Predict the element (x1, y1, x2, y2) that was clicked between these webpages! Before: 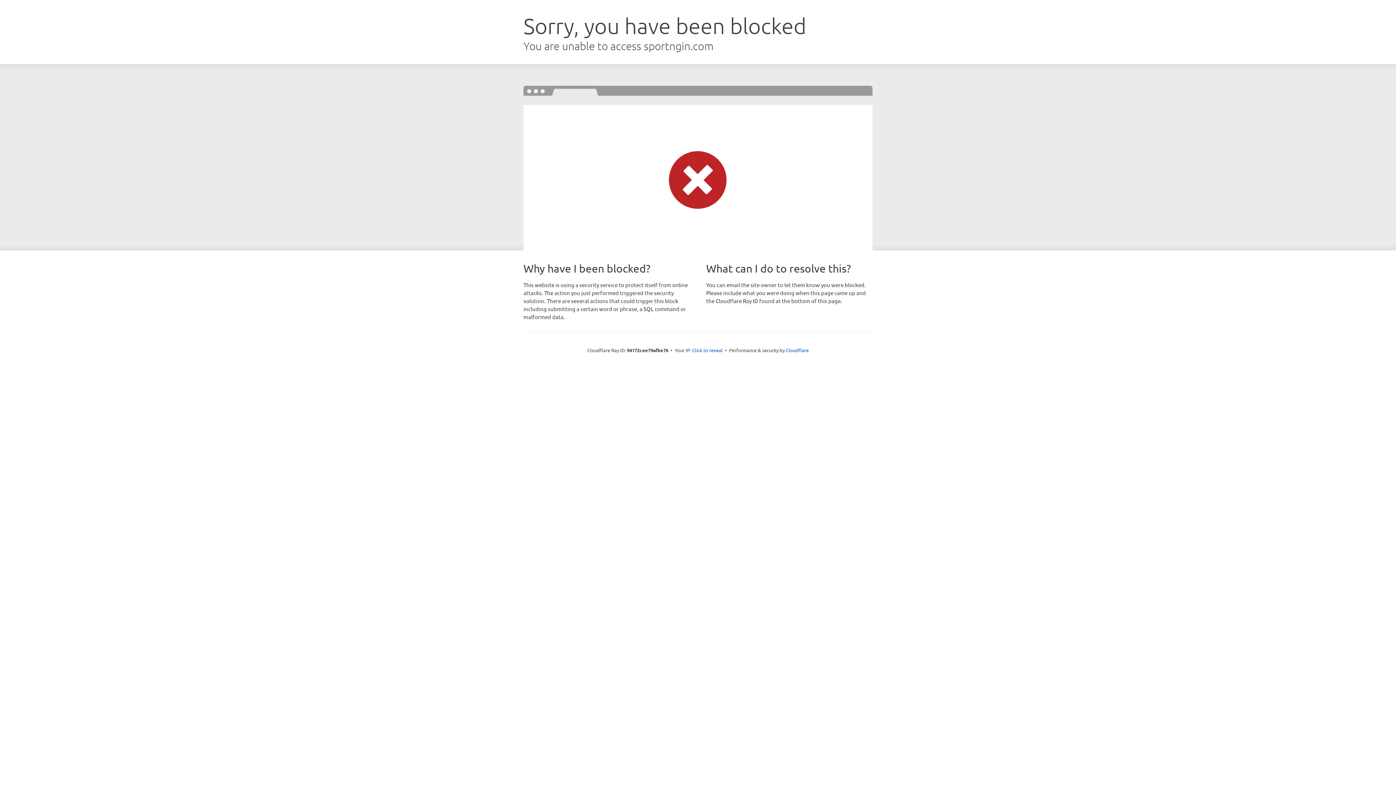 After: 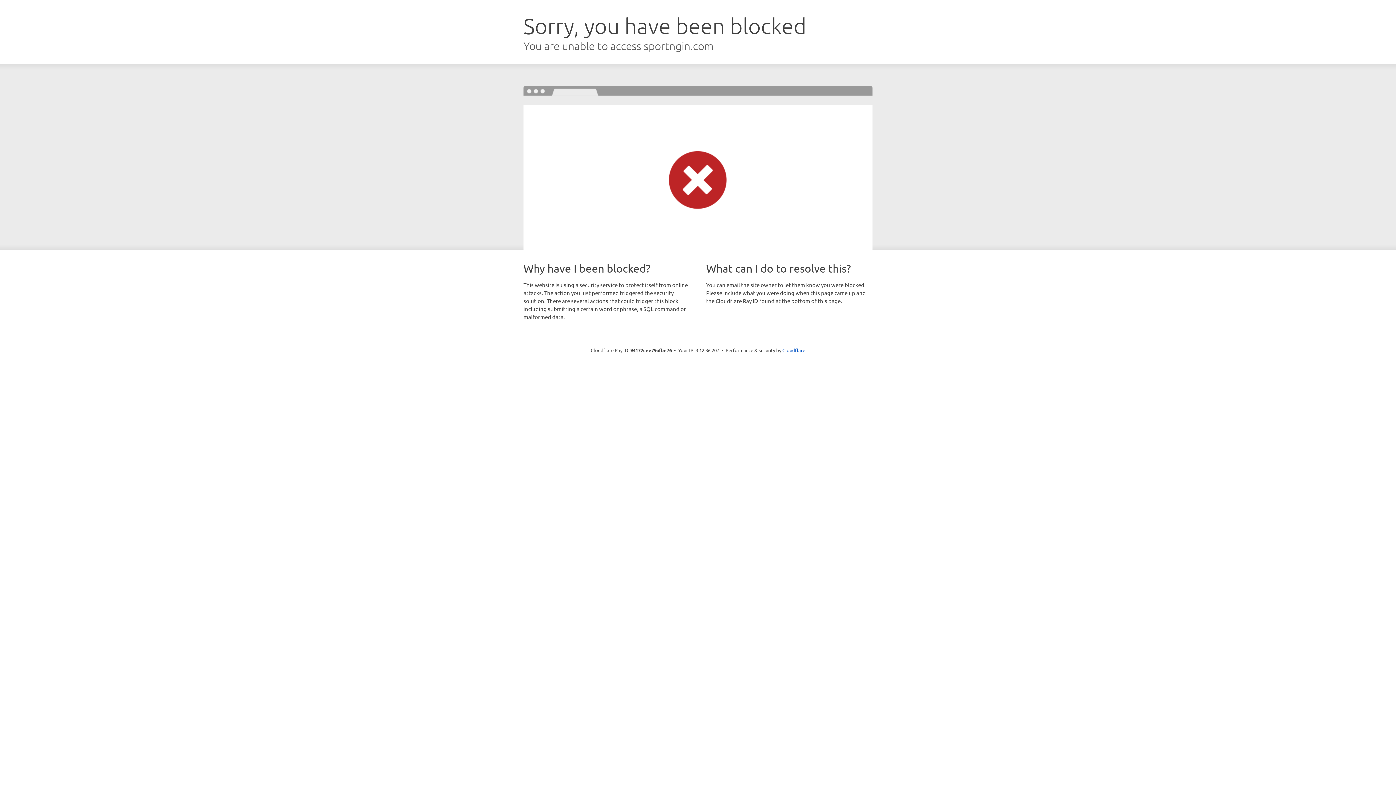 Action: label: Click to reveal bbox: (692, 346, 722, 353)